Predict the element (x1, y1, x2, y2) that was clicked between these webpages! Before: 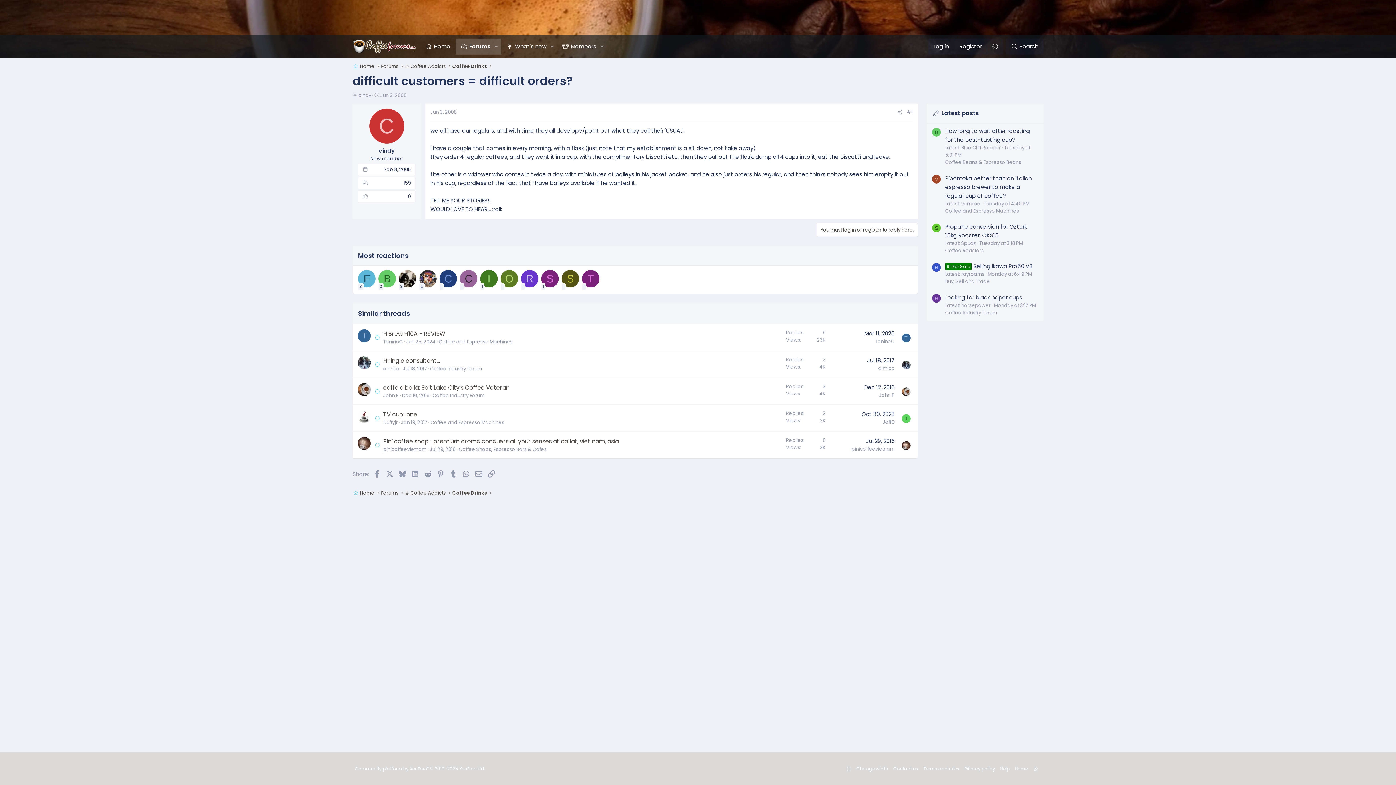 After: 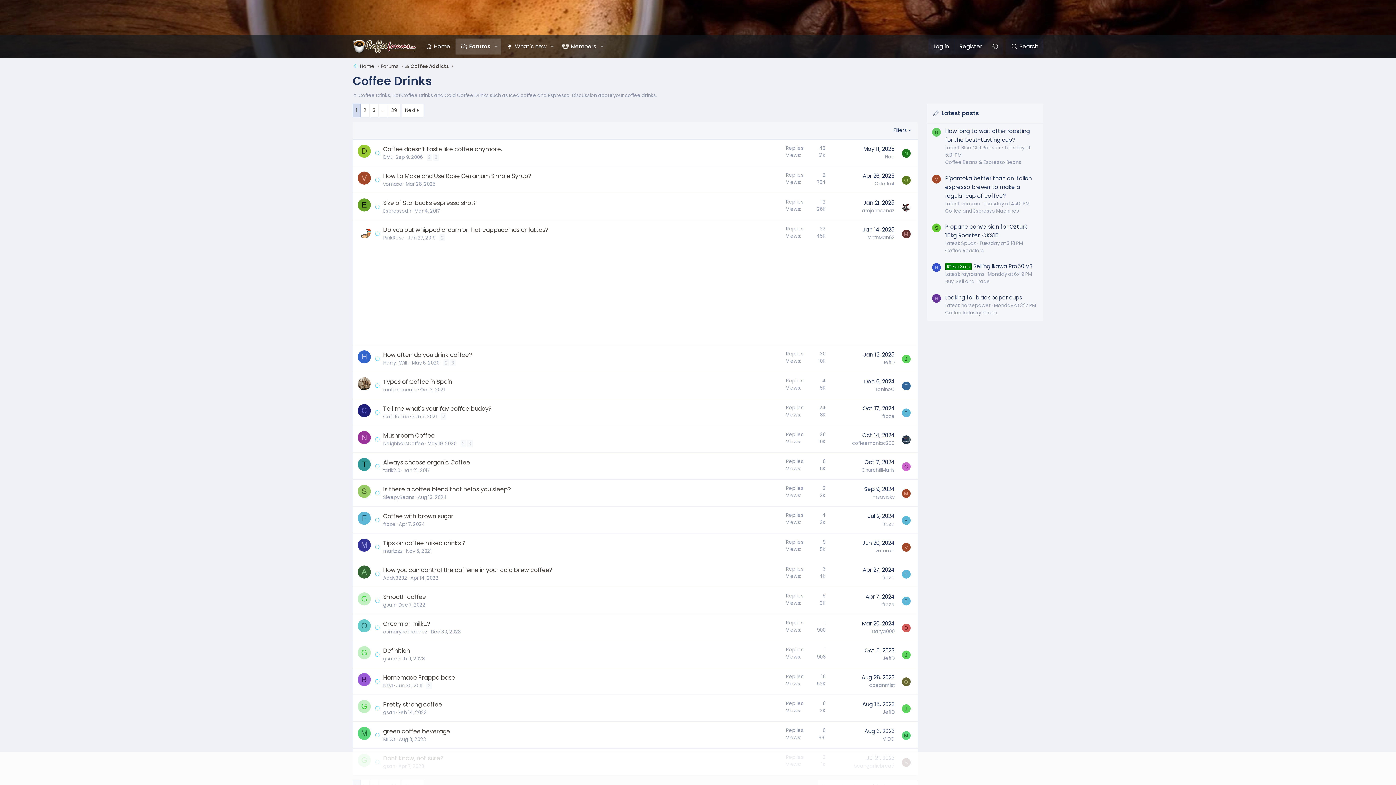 Action: label: Coffee Drinks bbox: (450, 488, 488, 497)